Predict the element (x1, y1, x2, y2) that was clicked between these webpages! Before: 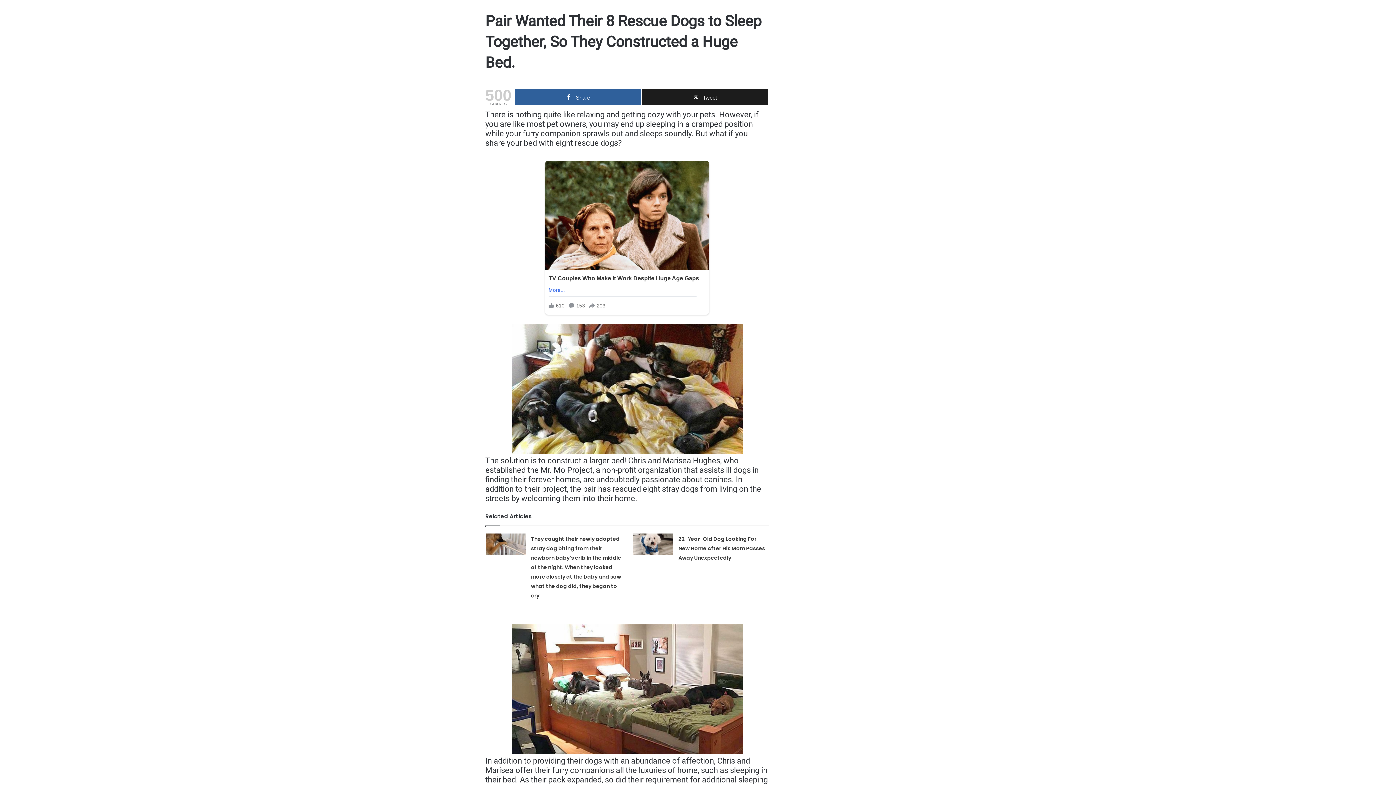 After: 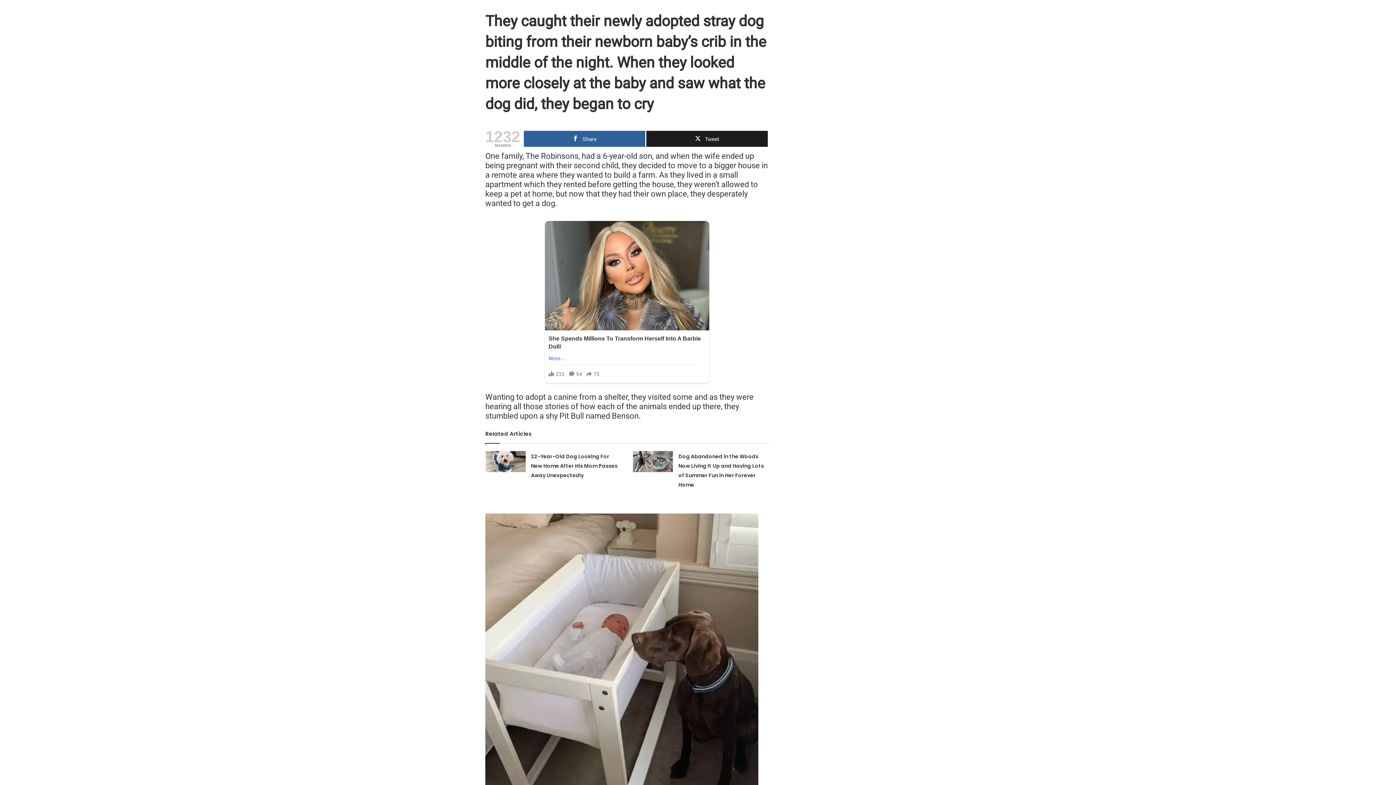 Action: bbox: (531, 368, 621, 432) label: They caught their newly adopted stray dog biting from their newborn baby’s crib in the middle of the night. When they looked more closely at the baby and saw what the dog did, they began to cry